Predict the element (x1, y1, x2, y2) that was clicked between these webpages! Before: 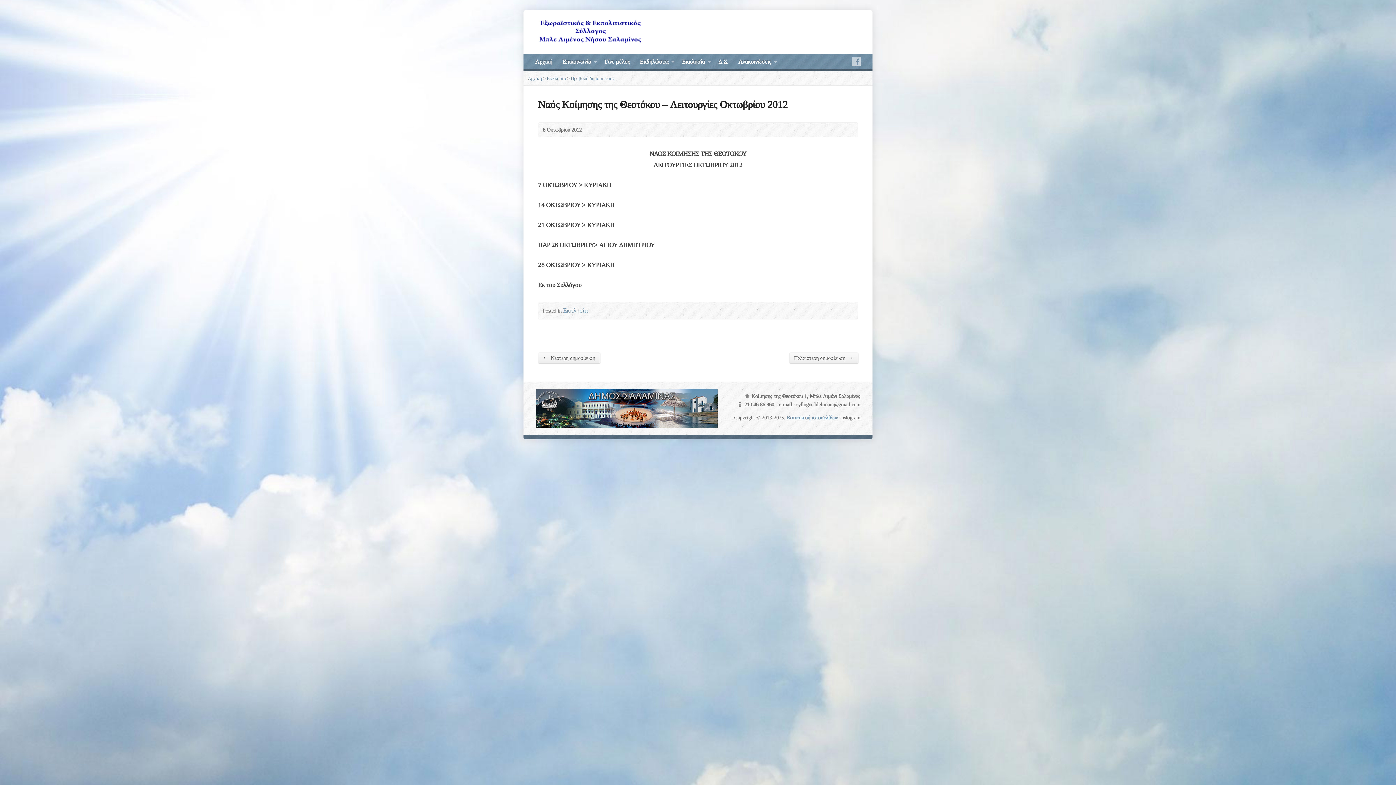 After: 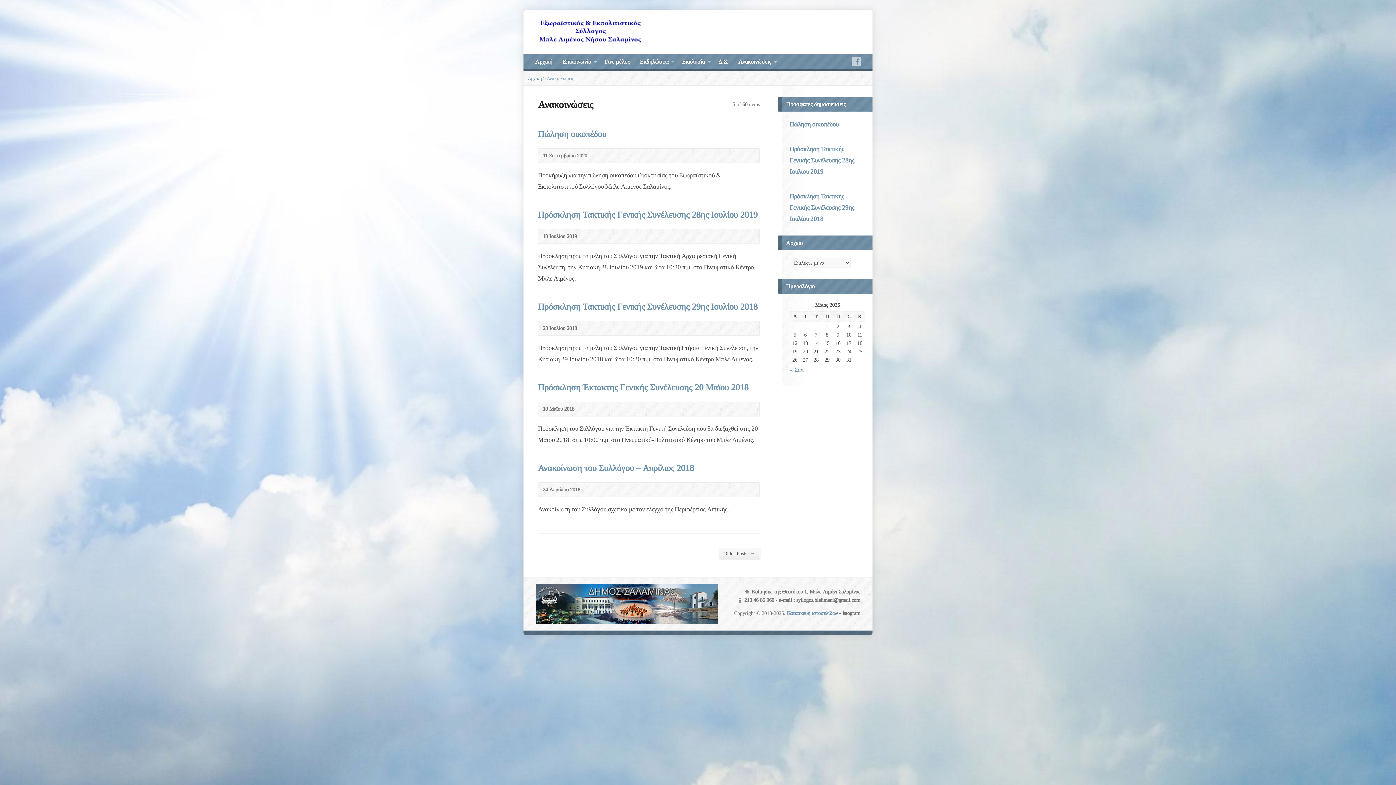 Action: label: Ανακοινώσεις bbox: (738, 56, 771, 66)